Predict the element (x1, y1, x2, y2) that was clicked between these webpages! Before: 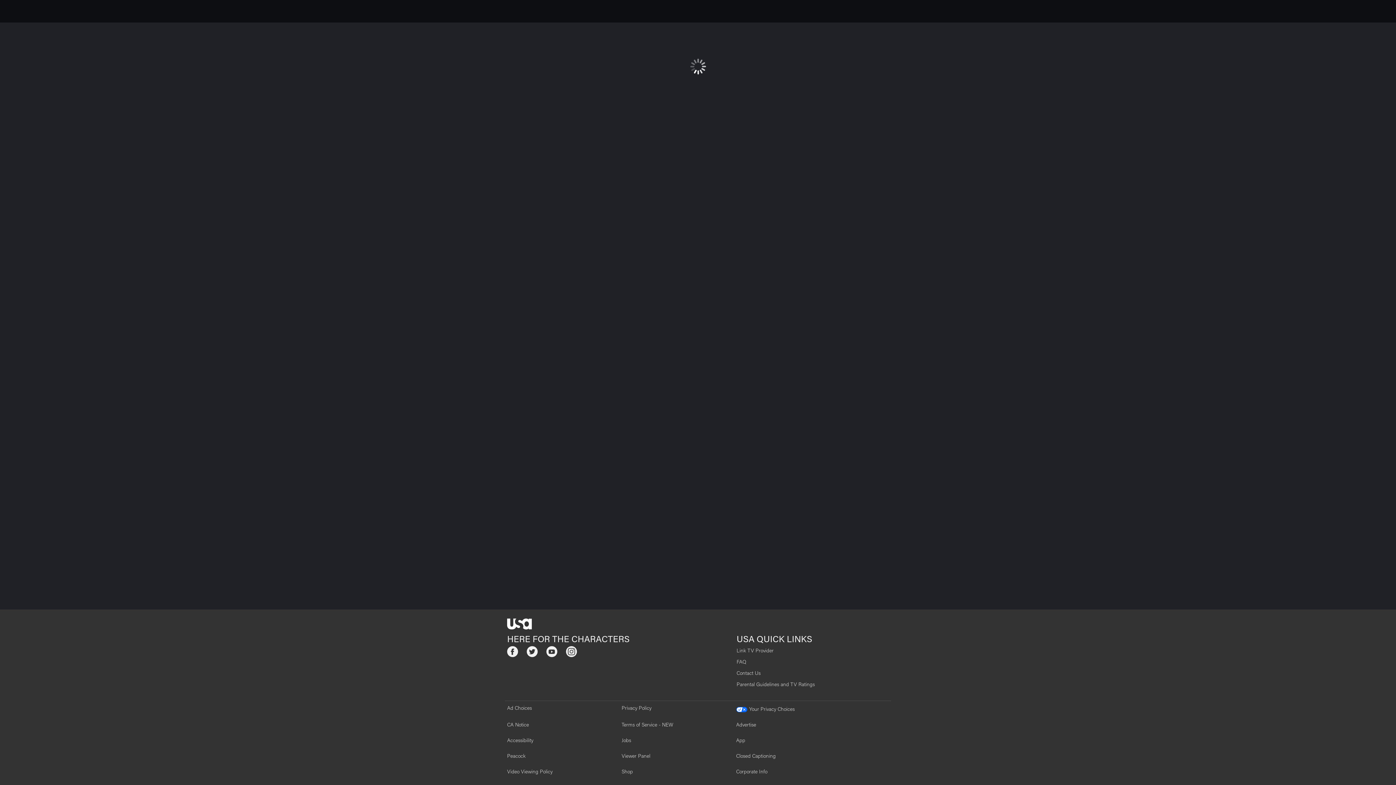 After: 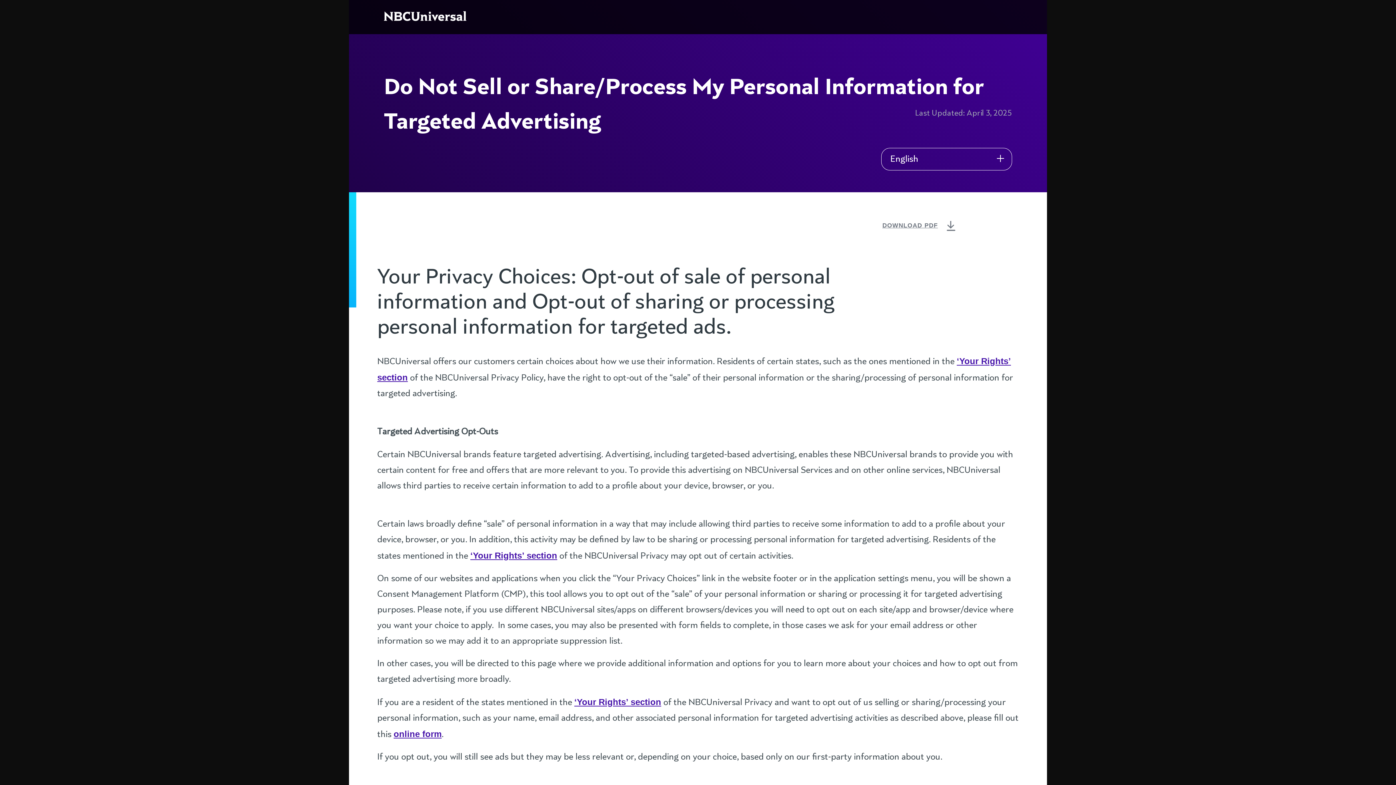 Action: bbox: (736, 705, 794, 713) label: Your Privacy Choices